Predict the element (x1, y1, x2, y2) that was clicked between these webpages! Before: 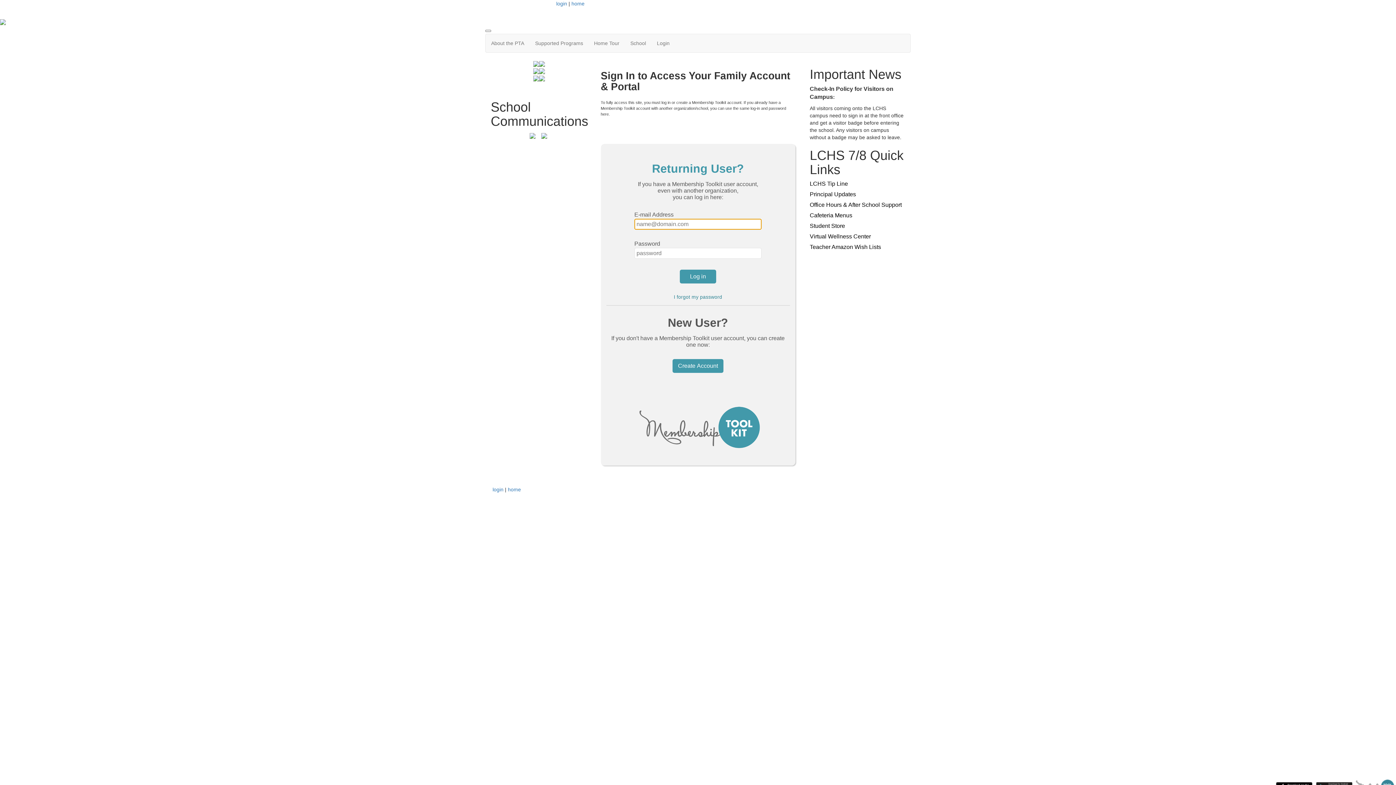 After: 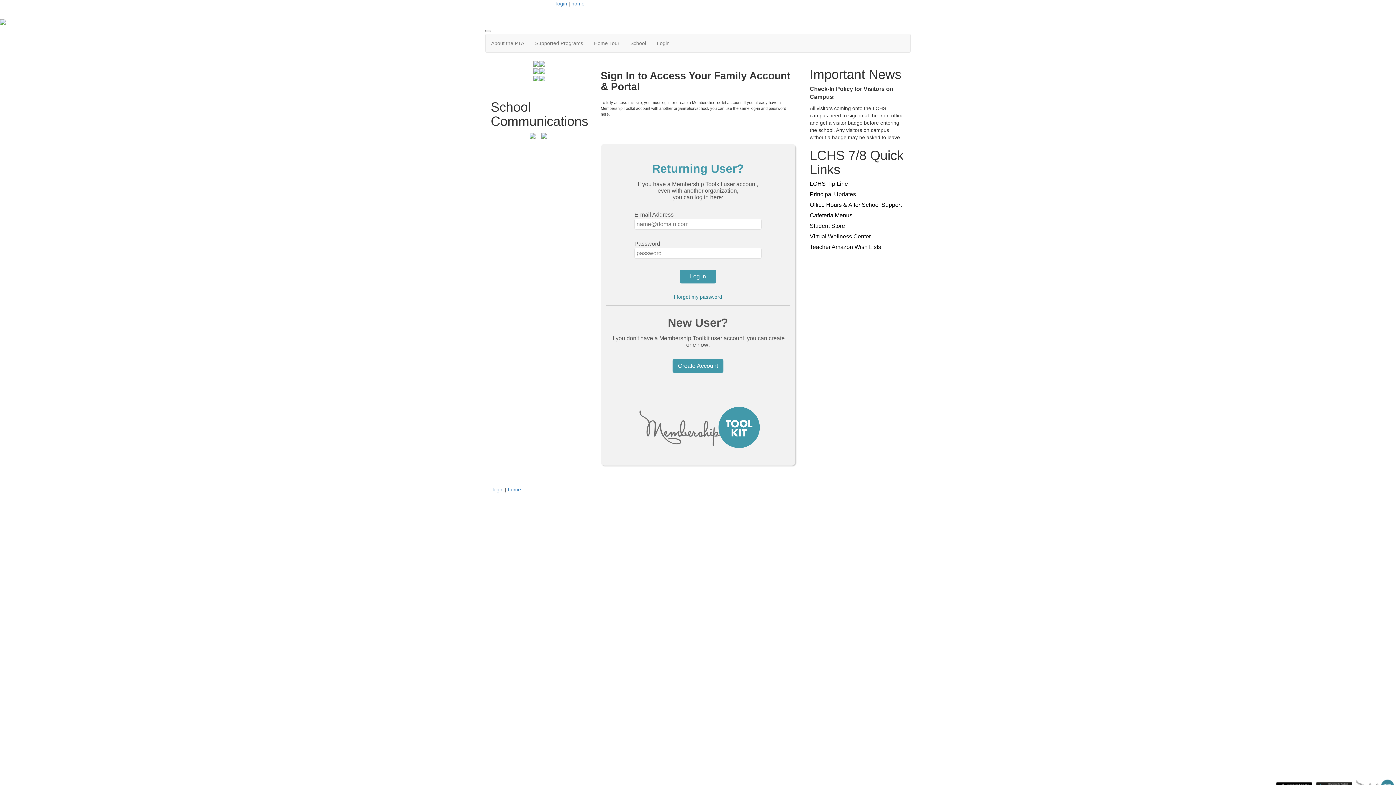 Action: label: Cafeteria Menus bbox: (810, 212, 852, 218)